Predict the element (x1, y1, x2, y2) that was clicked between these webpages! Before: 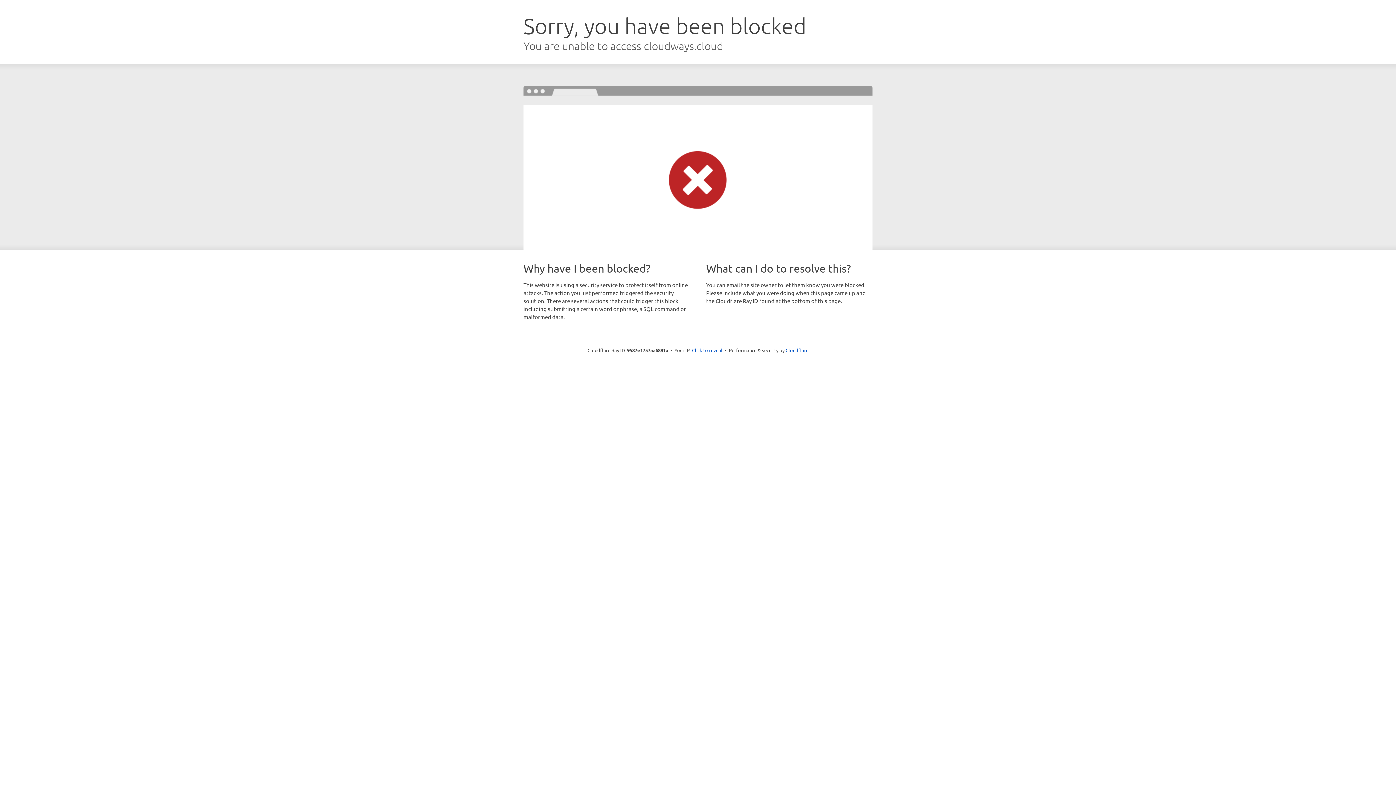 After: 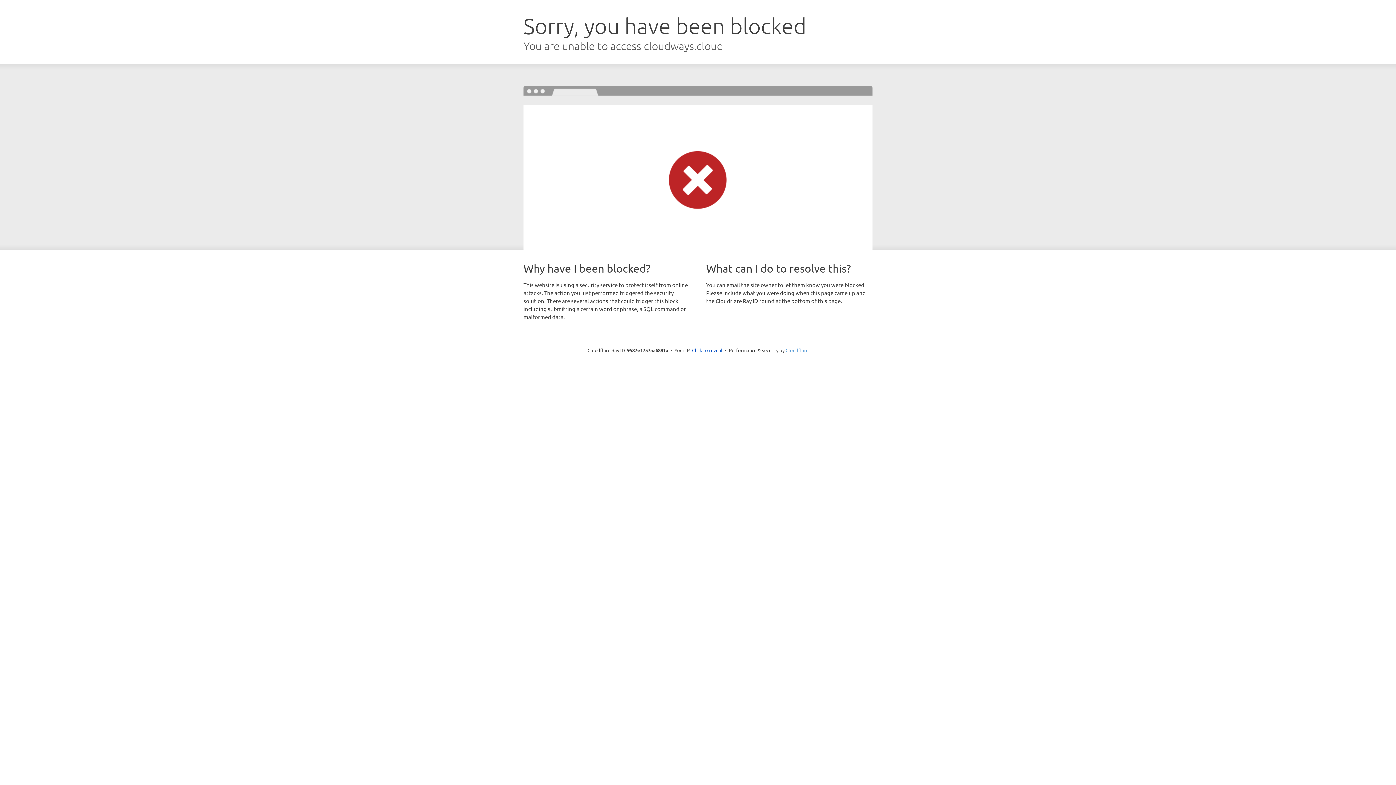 Action: label: Cloudflare bbox: (785, 347, 808, 353)